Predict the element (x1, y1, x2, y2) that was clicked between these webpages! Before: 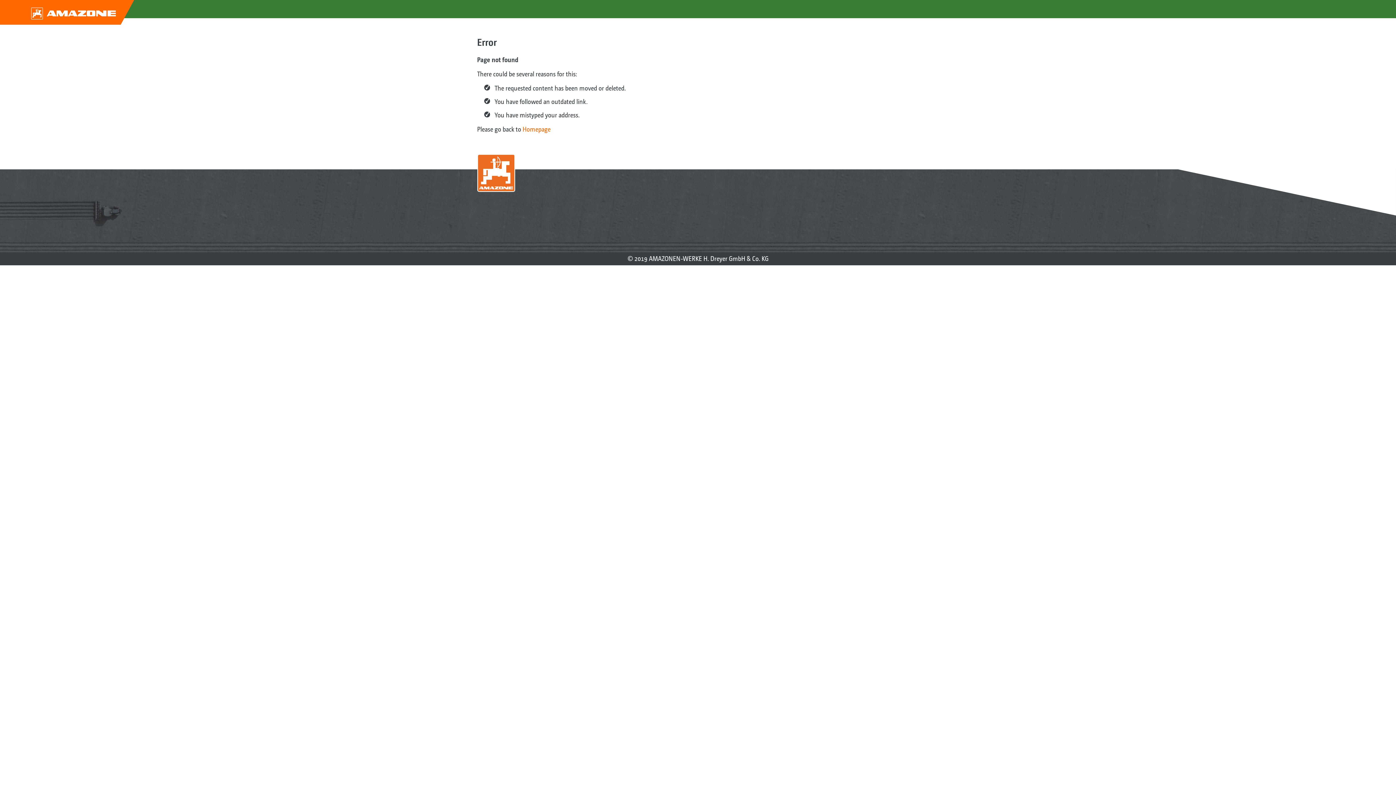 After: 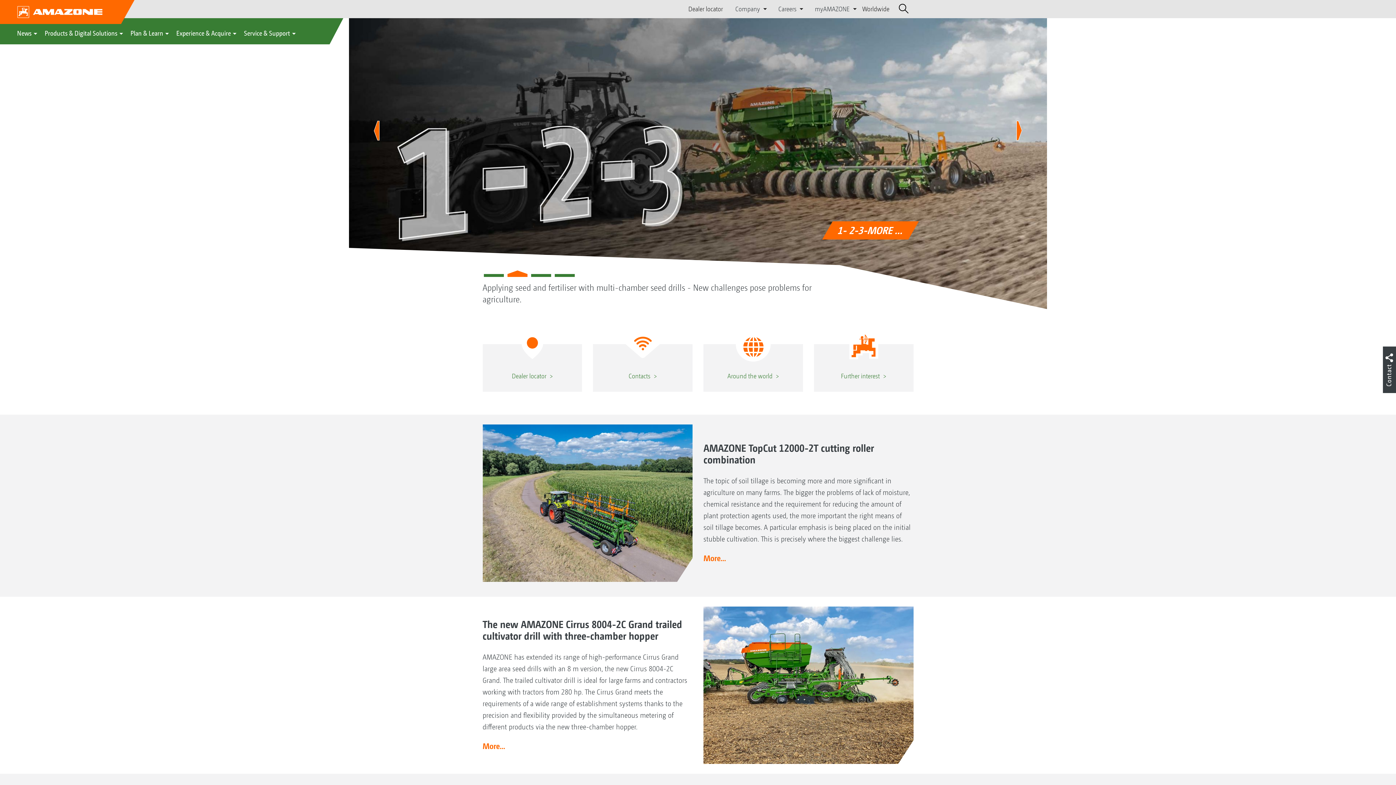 Action: bbox: (477, 183, 515, 190)